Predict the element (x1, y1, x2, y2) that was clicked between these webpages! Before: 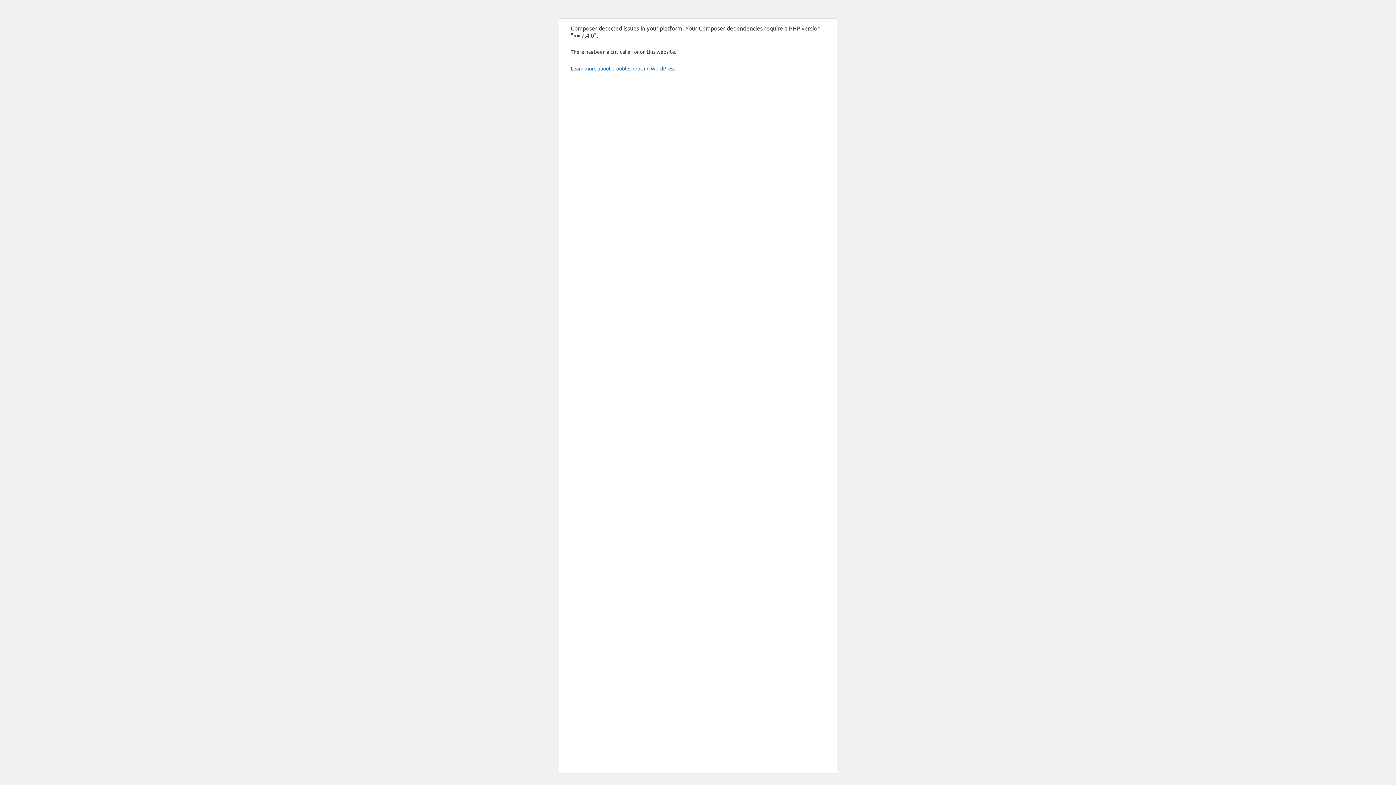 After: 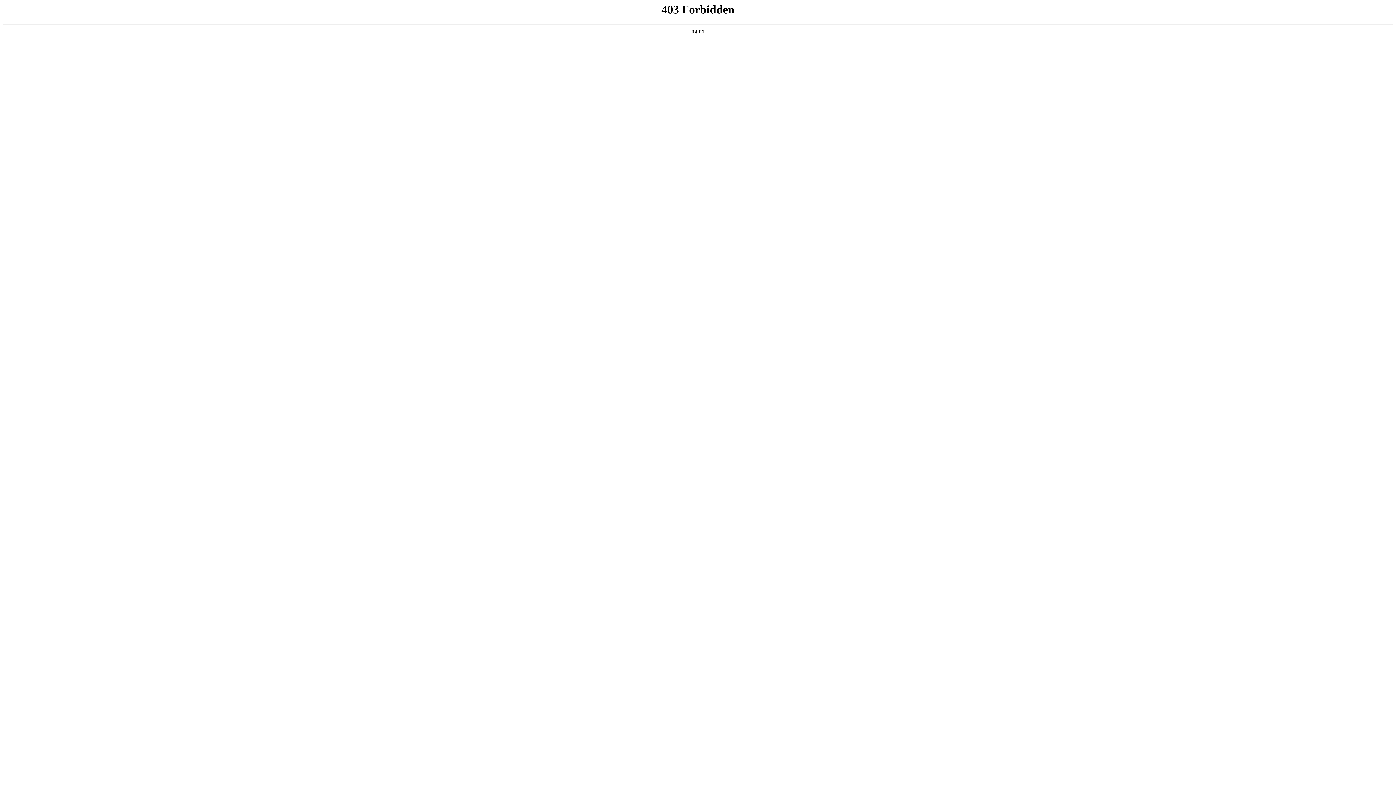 Action: label: Learn more about troubleshooting WordPress. bbox: (570, 65, 676, 71)